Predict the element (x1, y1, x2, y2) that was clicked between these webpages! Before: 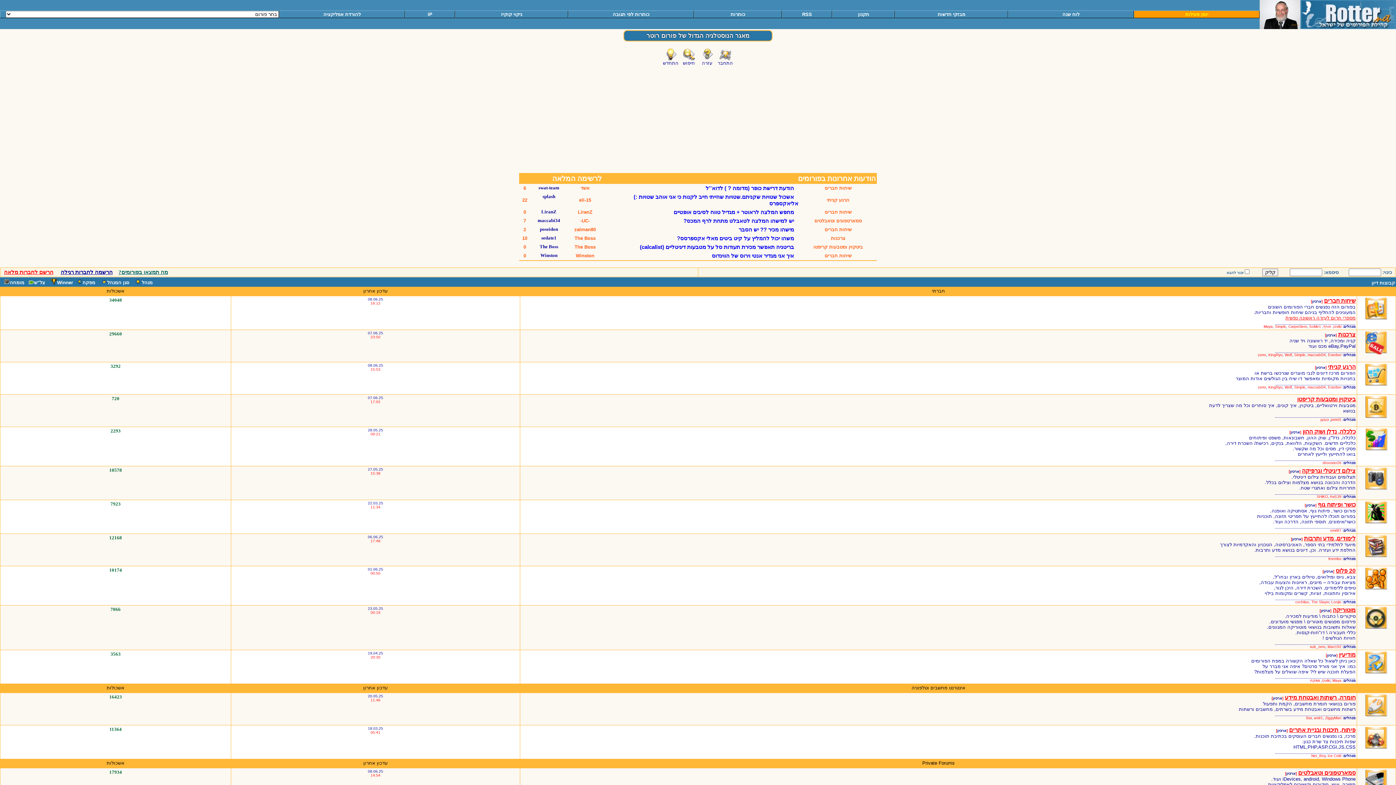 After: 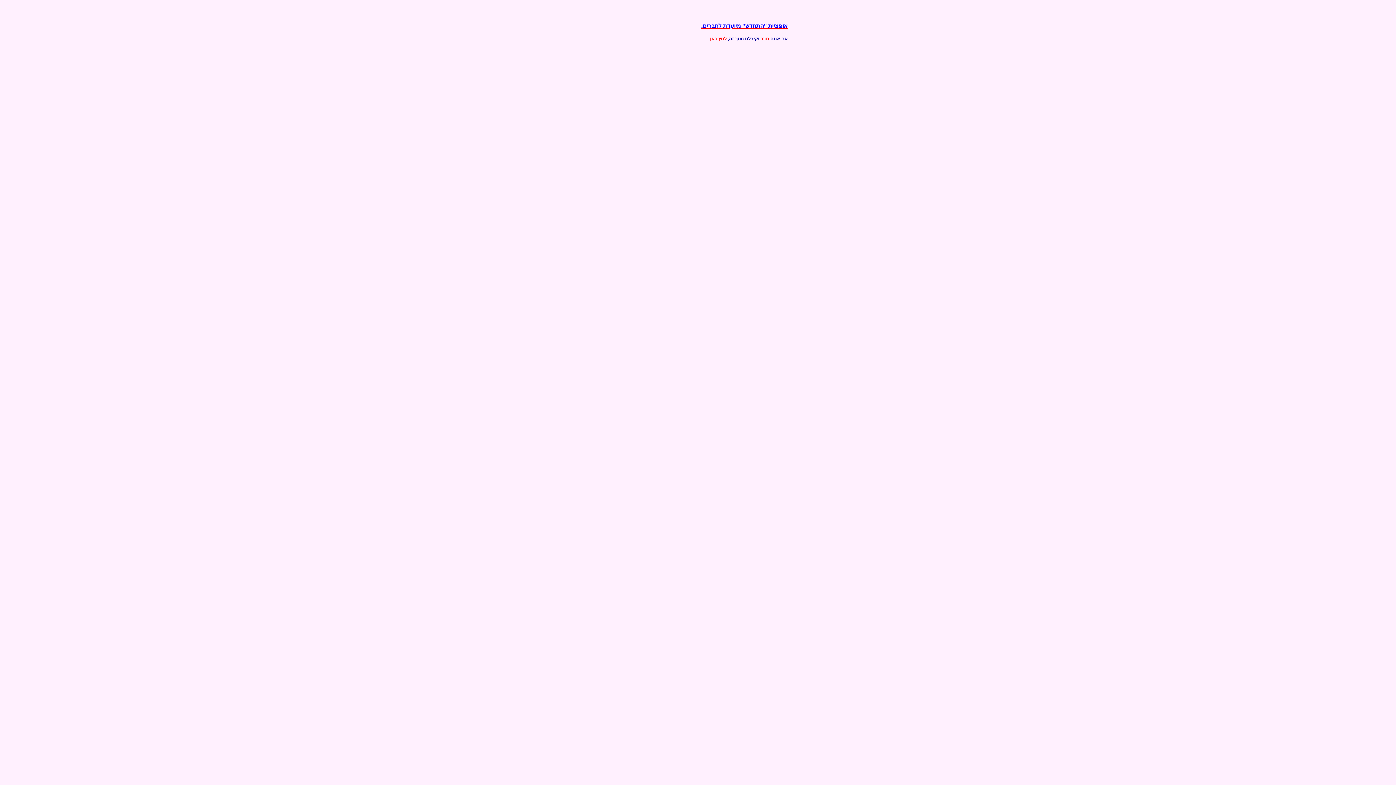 Action: bbox: (664, 55, 676, 61)